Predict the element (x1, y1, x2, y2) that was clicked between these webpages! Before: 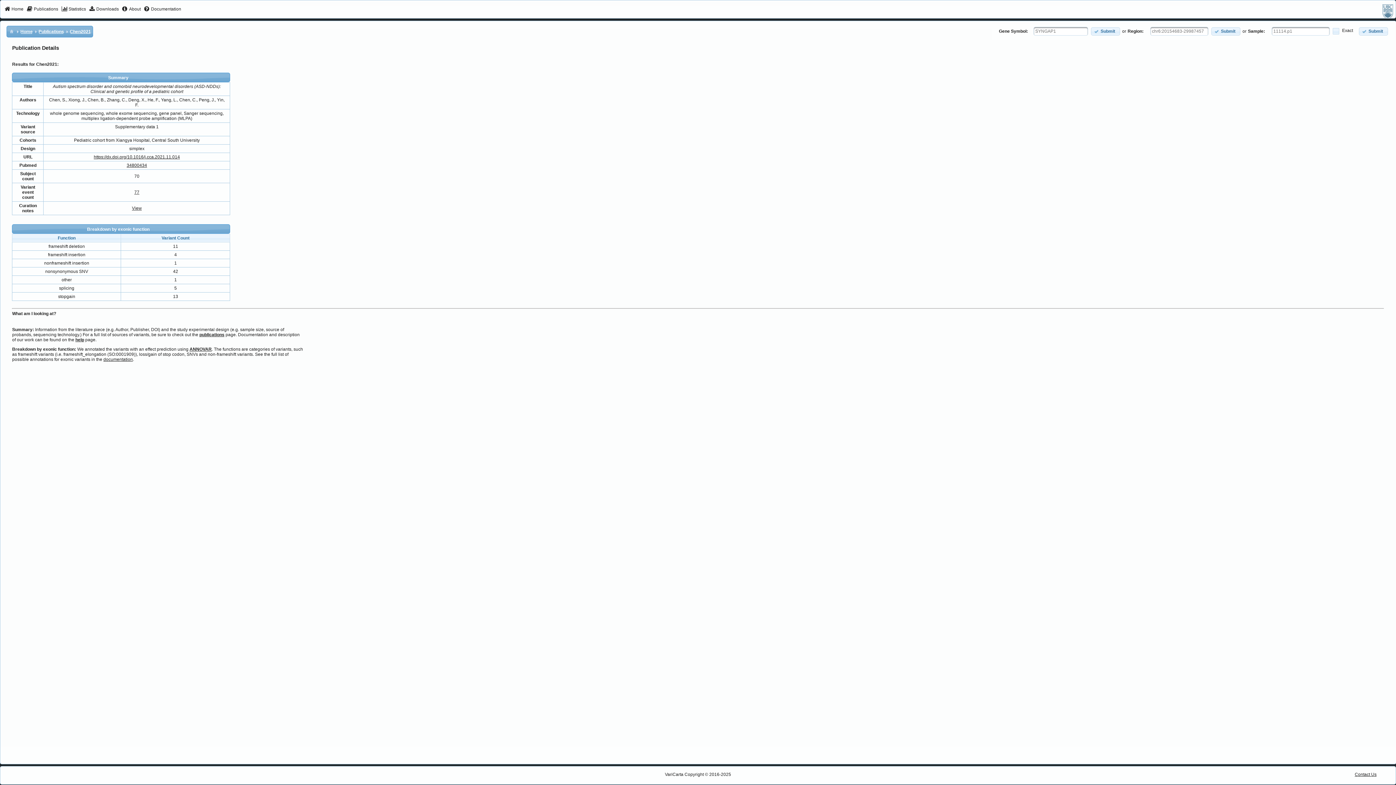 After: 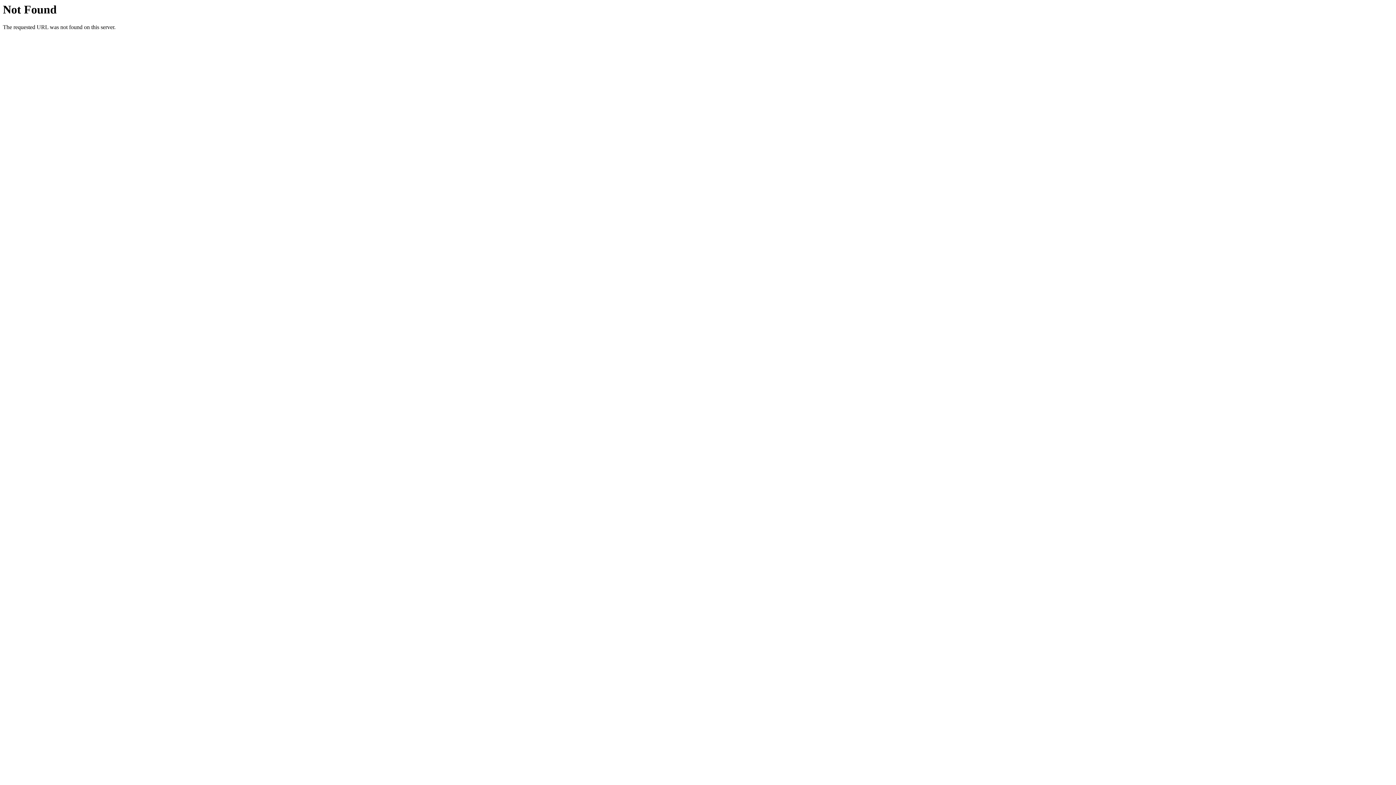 Action: bbox: (131, 205, 141, 210) label: View